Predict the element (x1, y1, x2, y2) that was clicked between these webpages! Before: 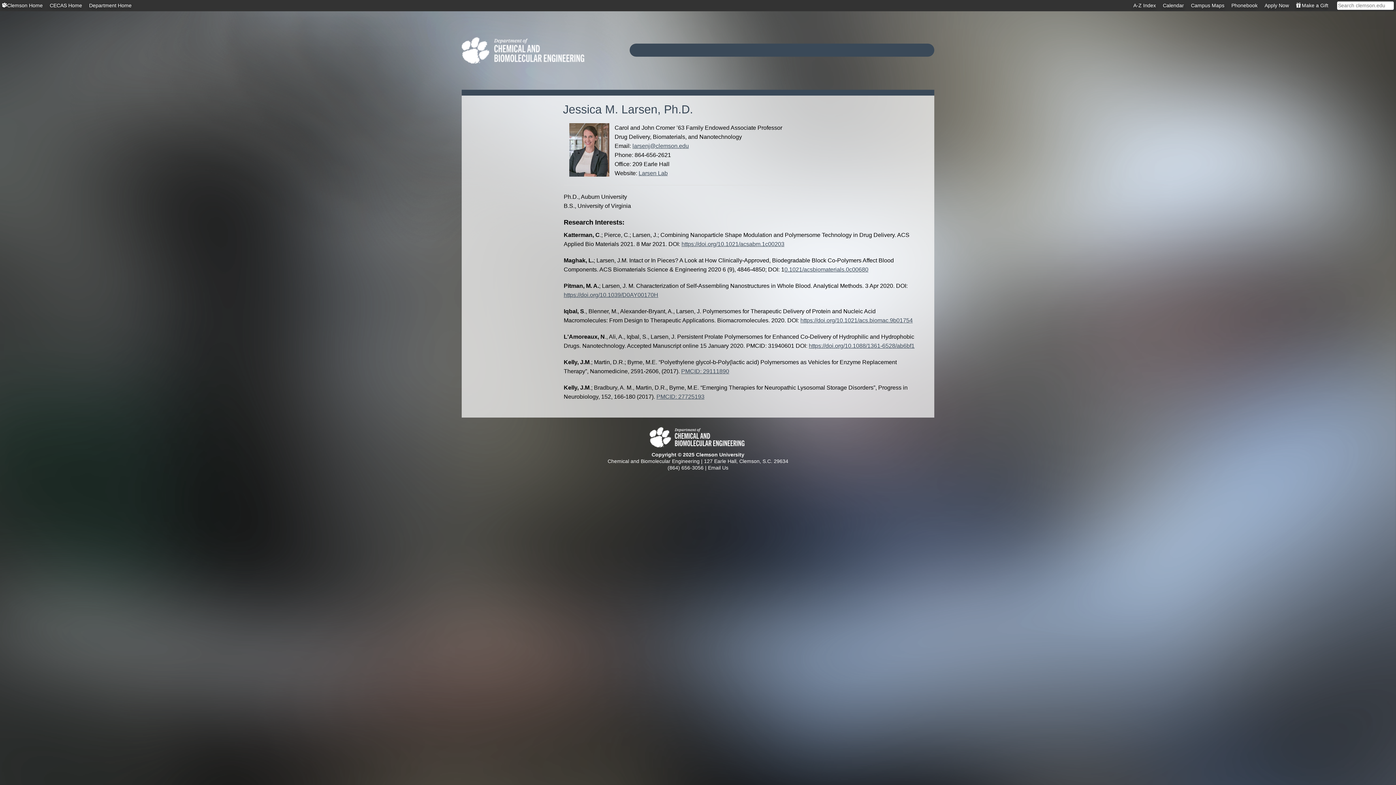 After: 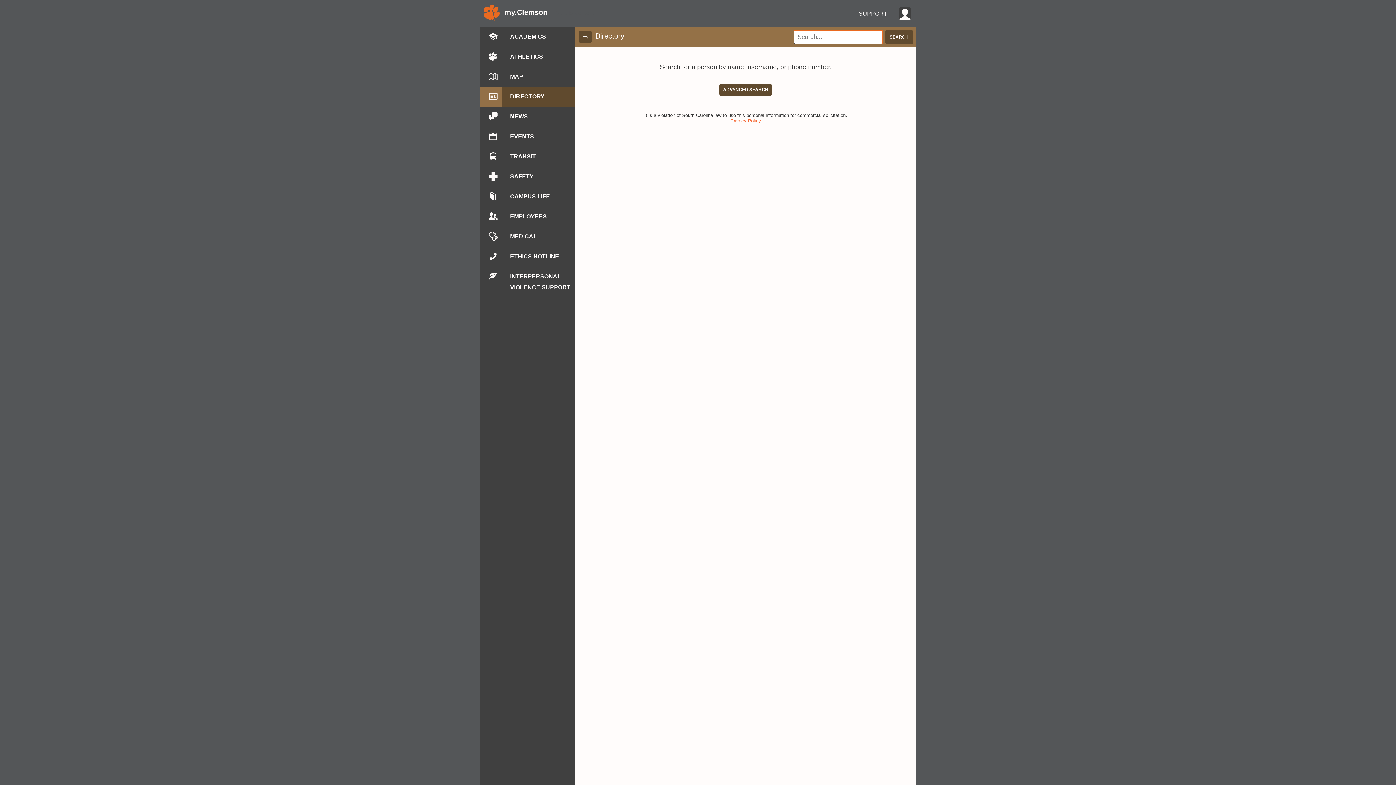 Action: label: Phonebook bbox: (1231, 0, 1257, 10)